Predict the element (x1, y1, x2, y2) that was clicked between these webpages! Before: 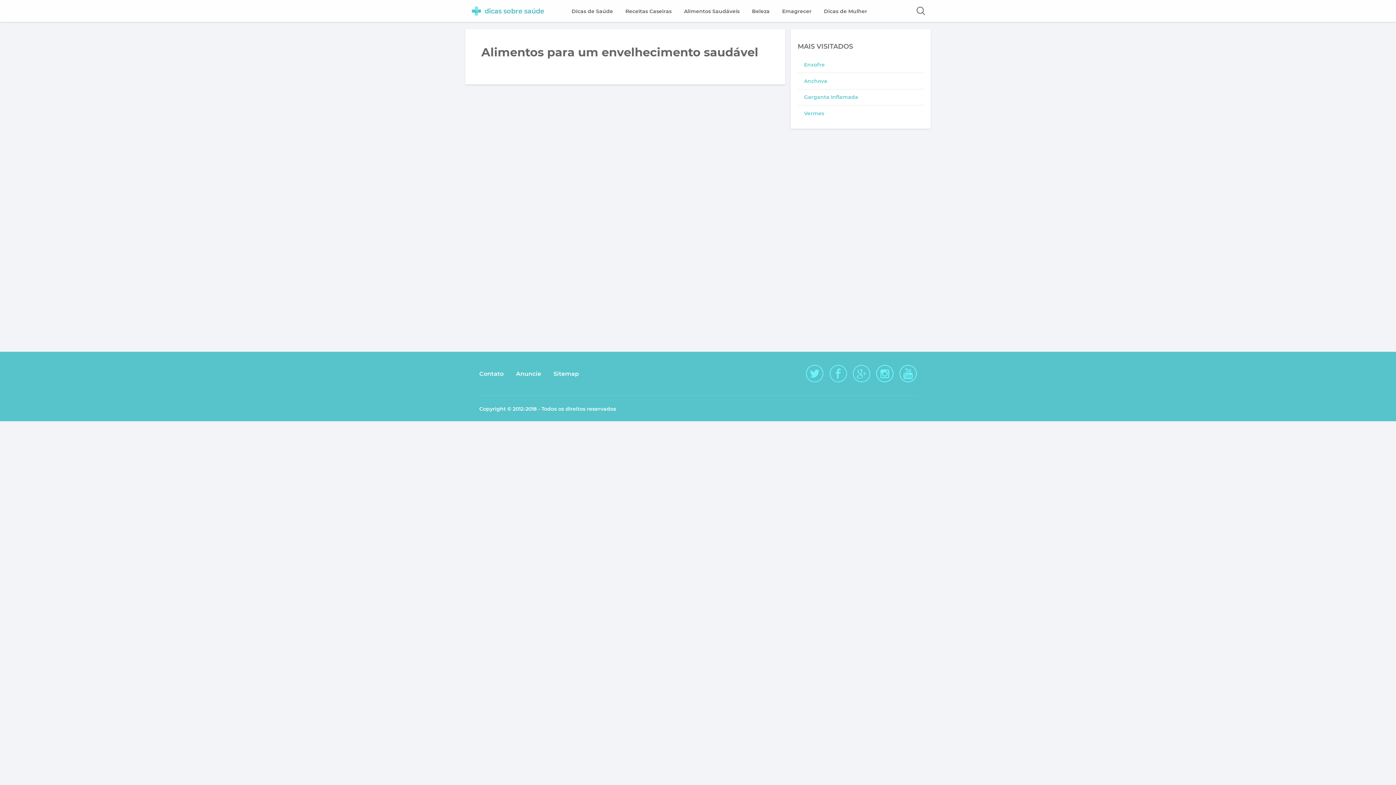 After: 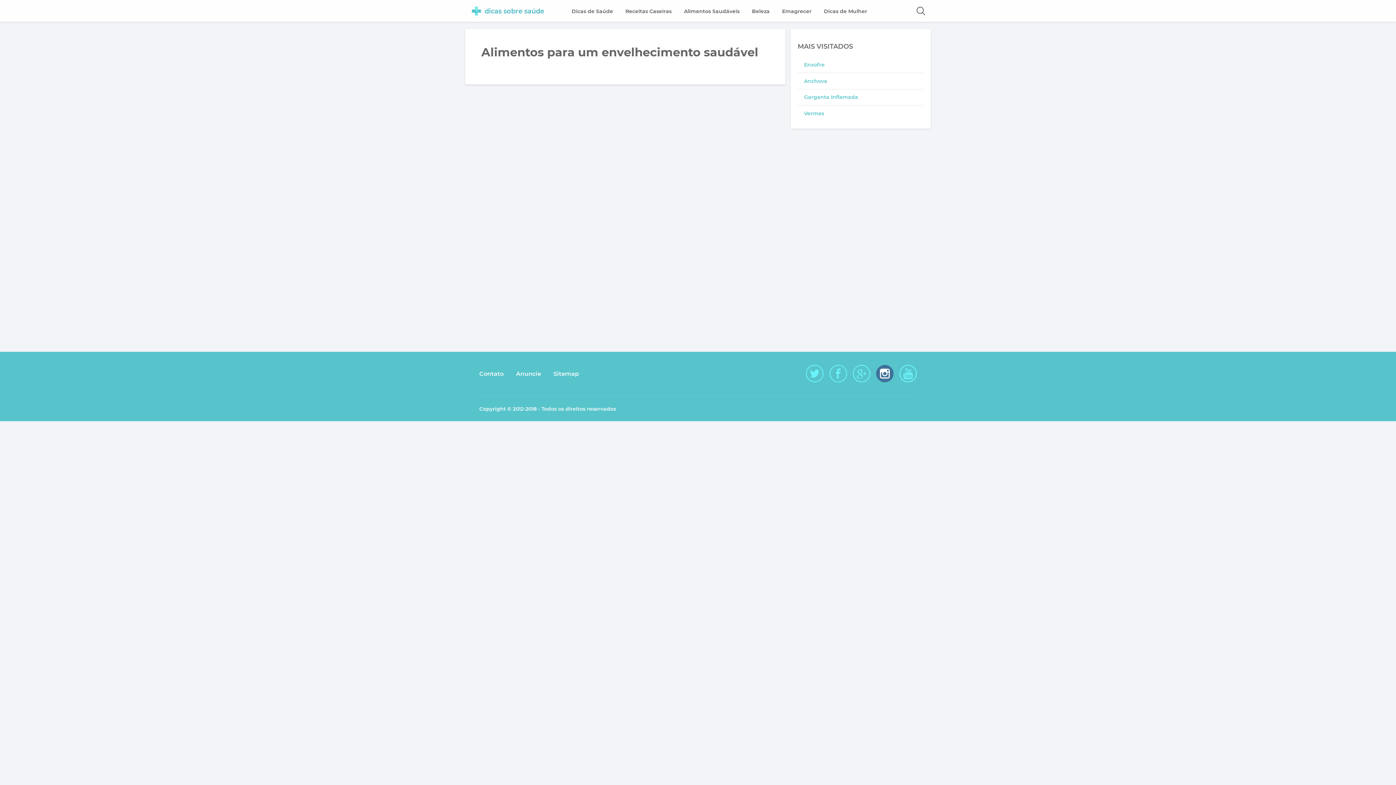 Action: bbox: (876, 365, 893, 382) label: Siga no Instagram